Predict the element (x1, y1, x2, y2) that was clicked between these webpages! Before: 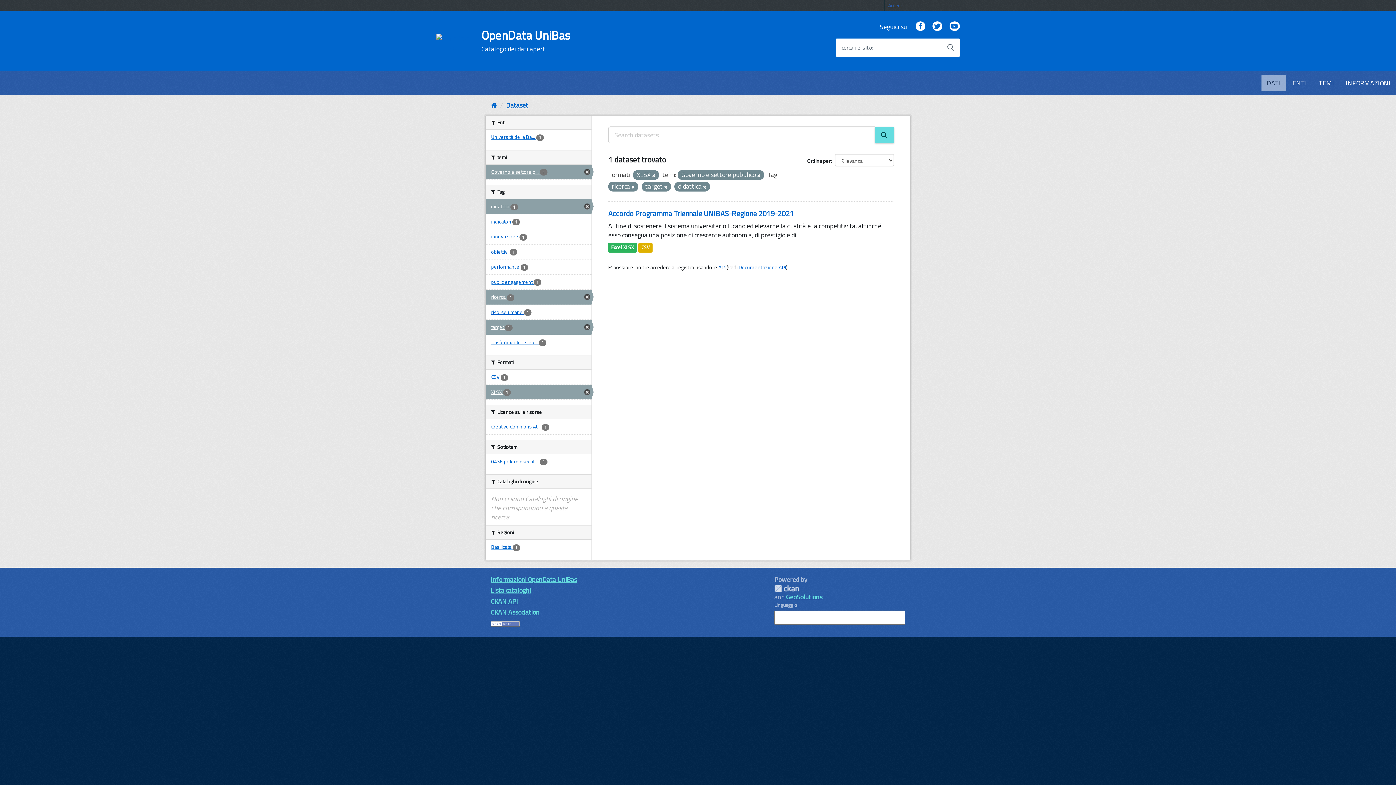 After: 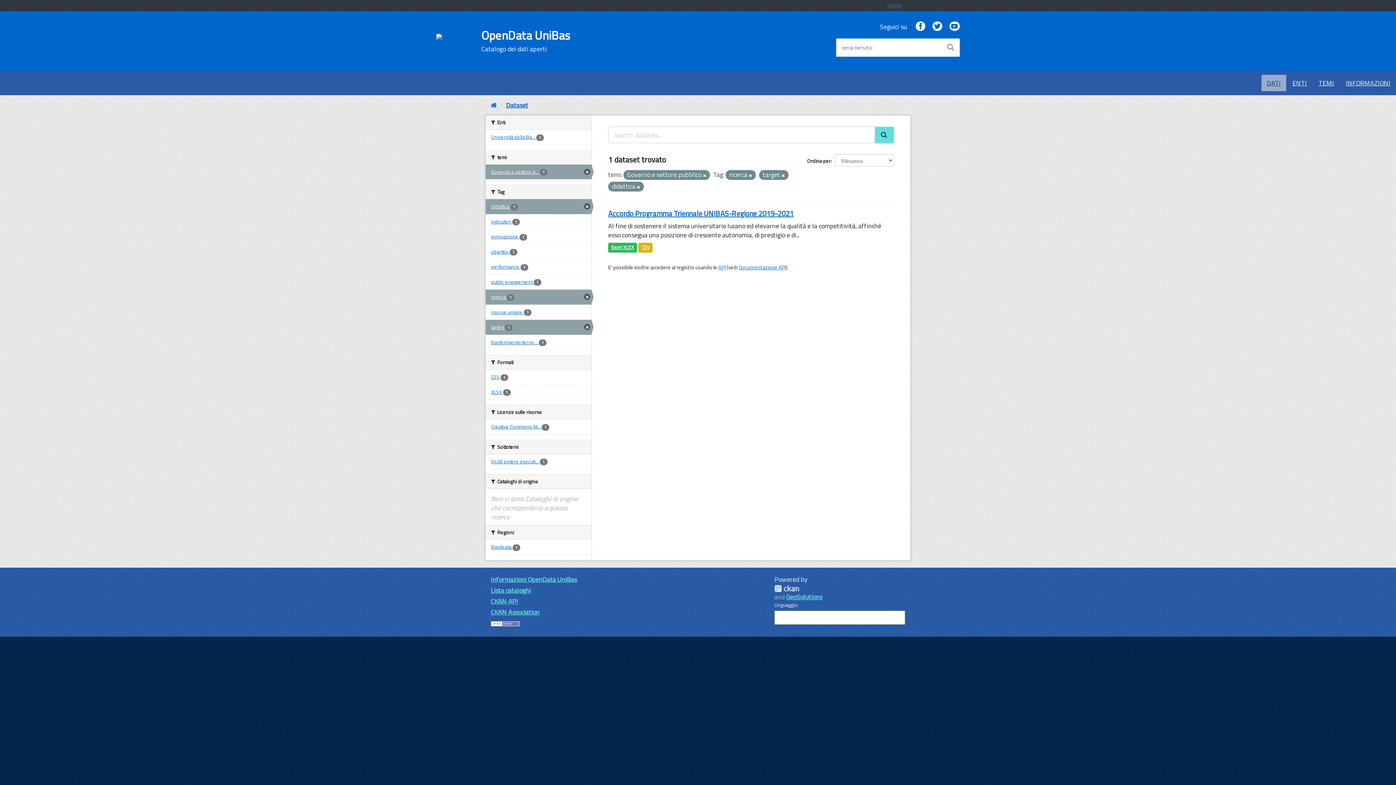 Action: bbox: (652, 172, 655, 178)